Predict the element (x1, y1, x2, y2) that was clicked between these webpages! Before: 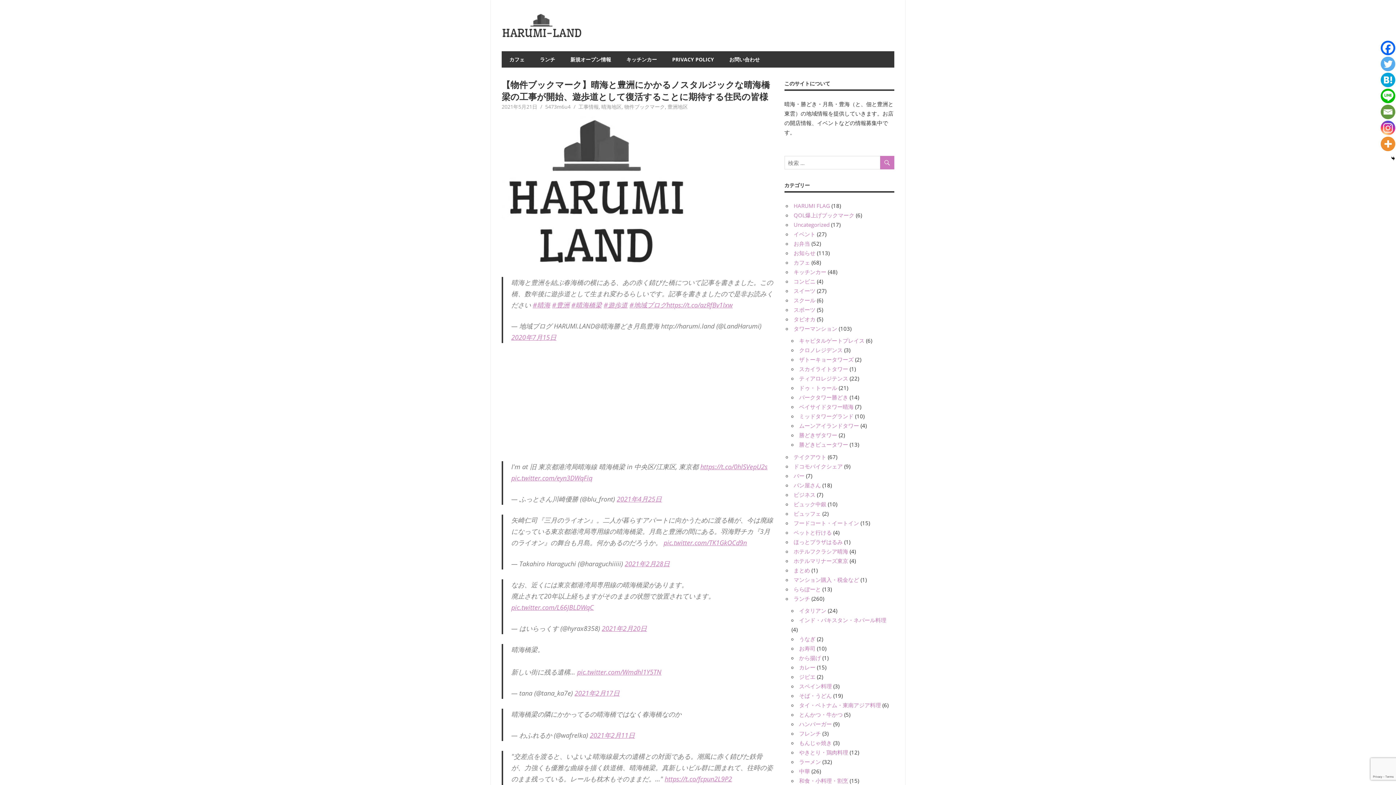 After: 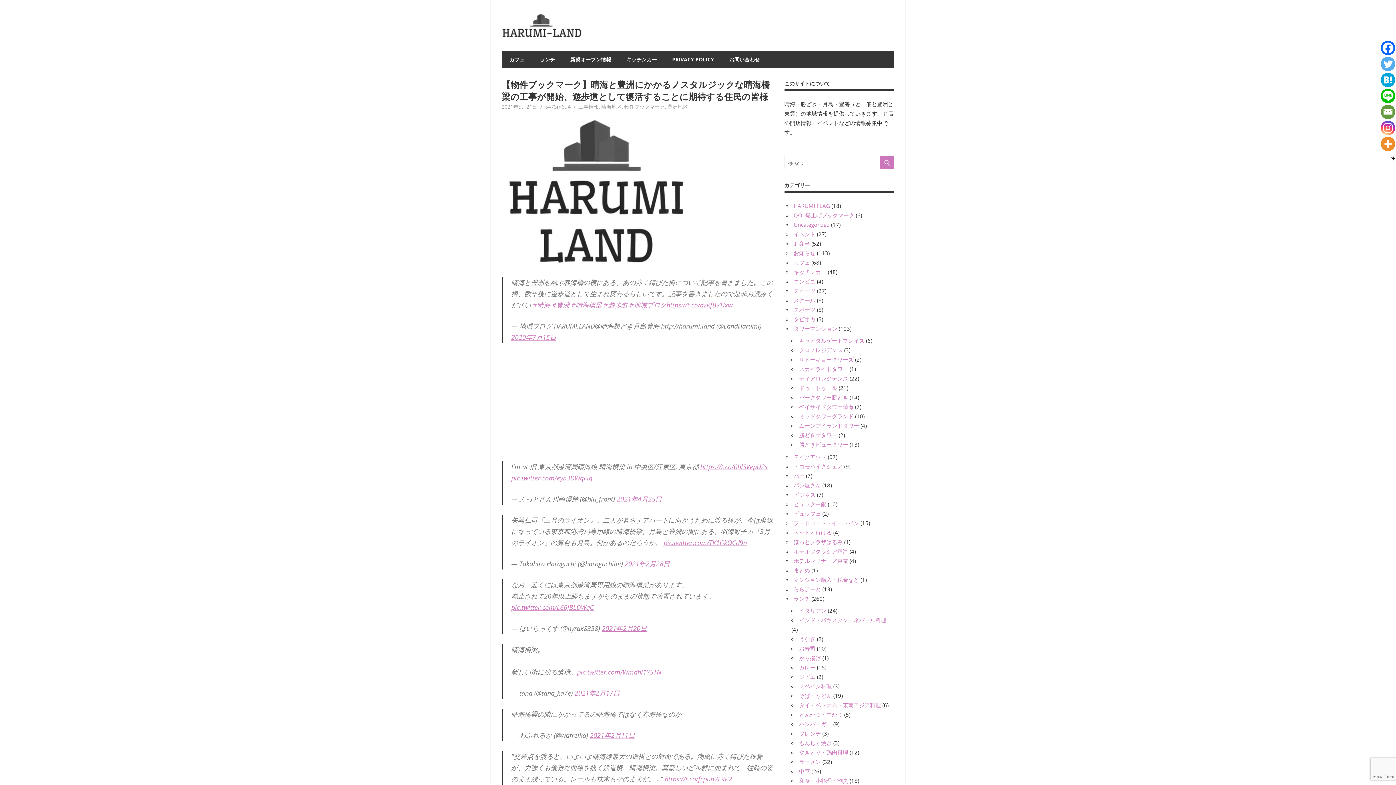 Action: bbox: (1381, 88, 1395, 103) label: Line